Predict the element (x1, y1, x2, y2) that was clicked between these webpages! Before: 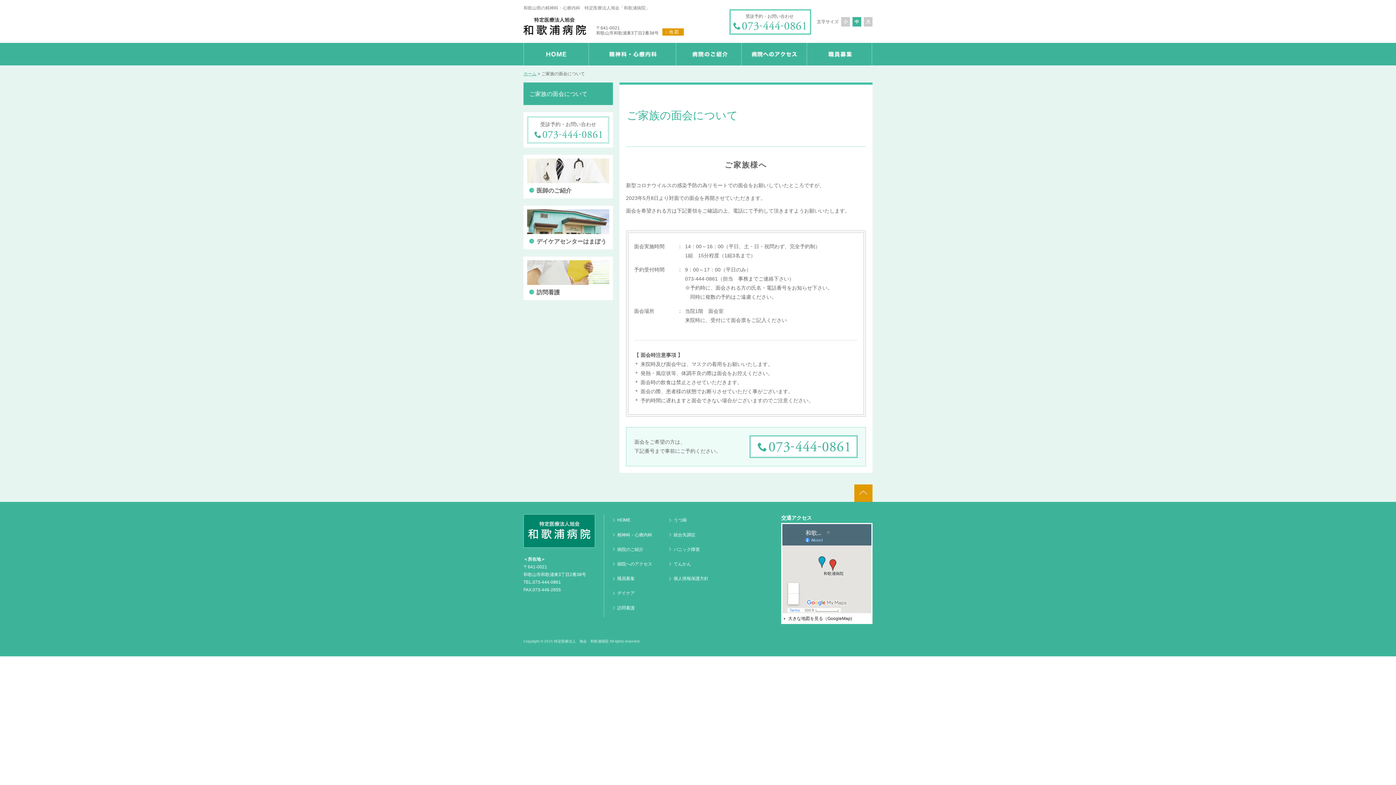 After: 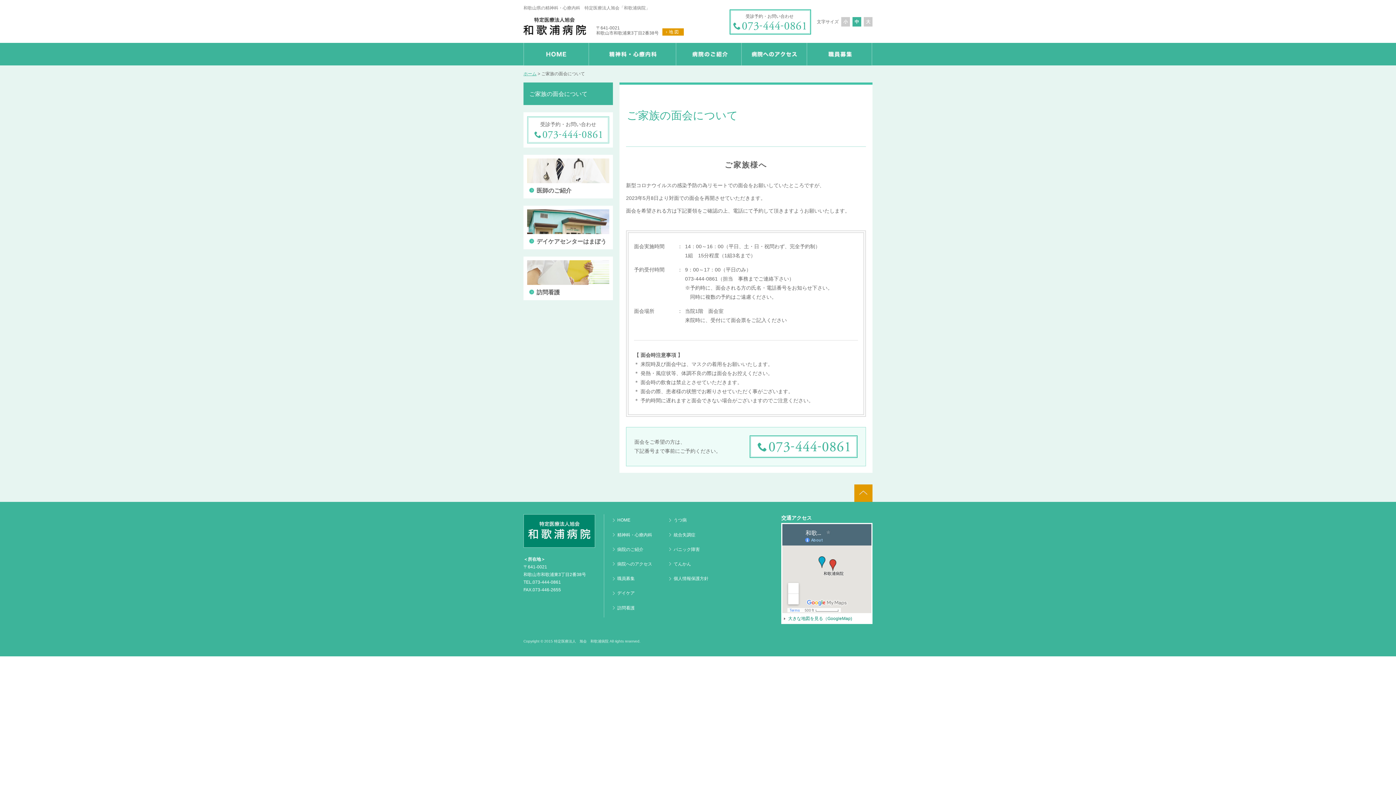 Action: label: 大きな地図を見る（GoogleMap) bbox: (782, 616, 852, 620)